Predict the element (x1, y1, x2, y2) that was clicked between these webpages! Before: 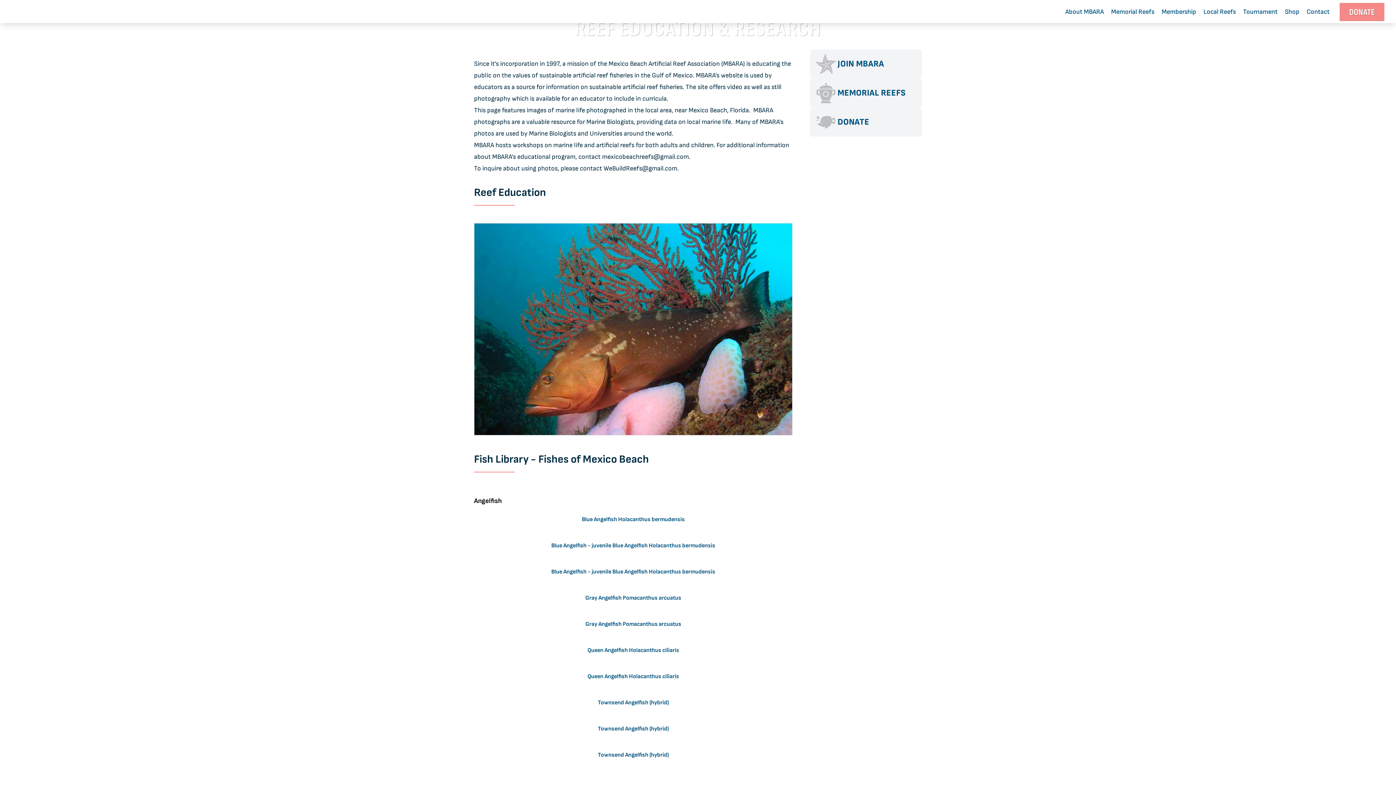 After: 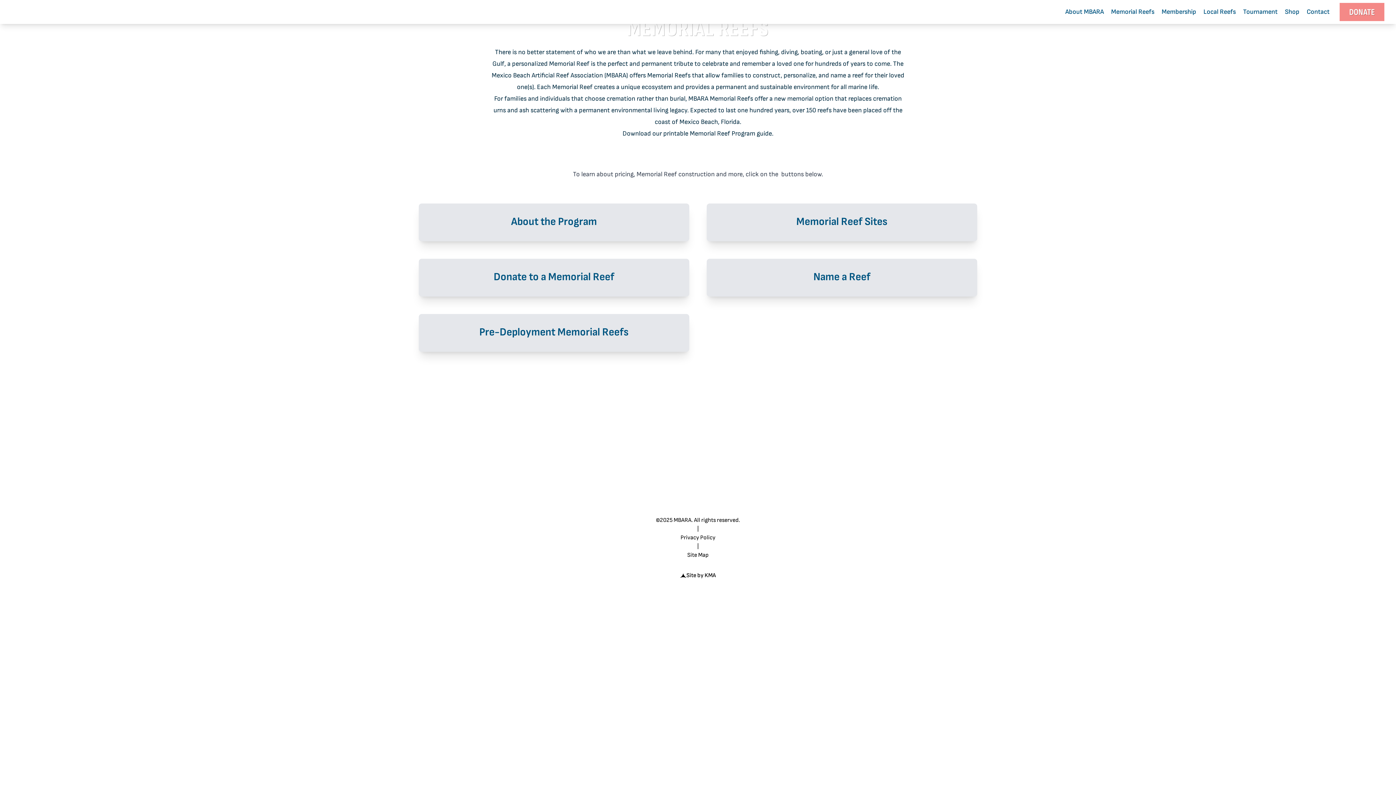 Action: label: MEMORIAL REEFS bbox: (810, 78, 922, 107)